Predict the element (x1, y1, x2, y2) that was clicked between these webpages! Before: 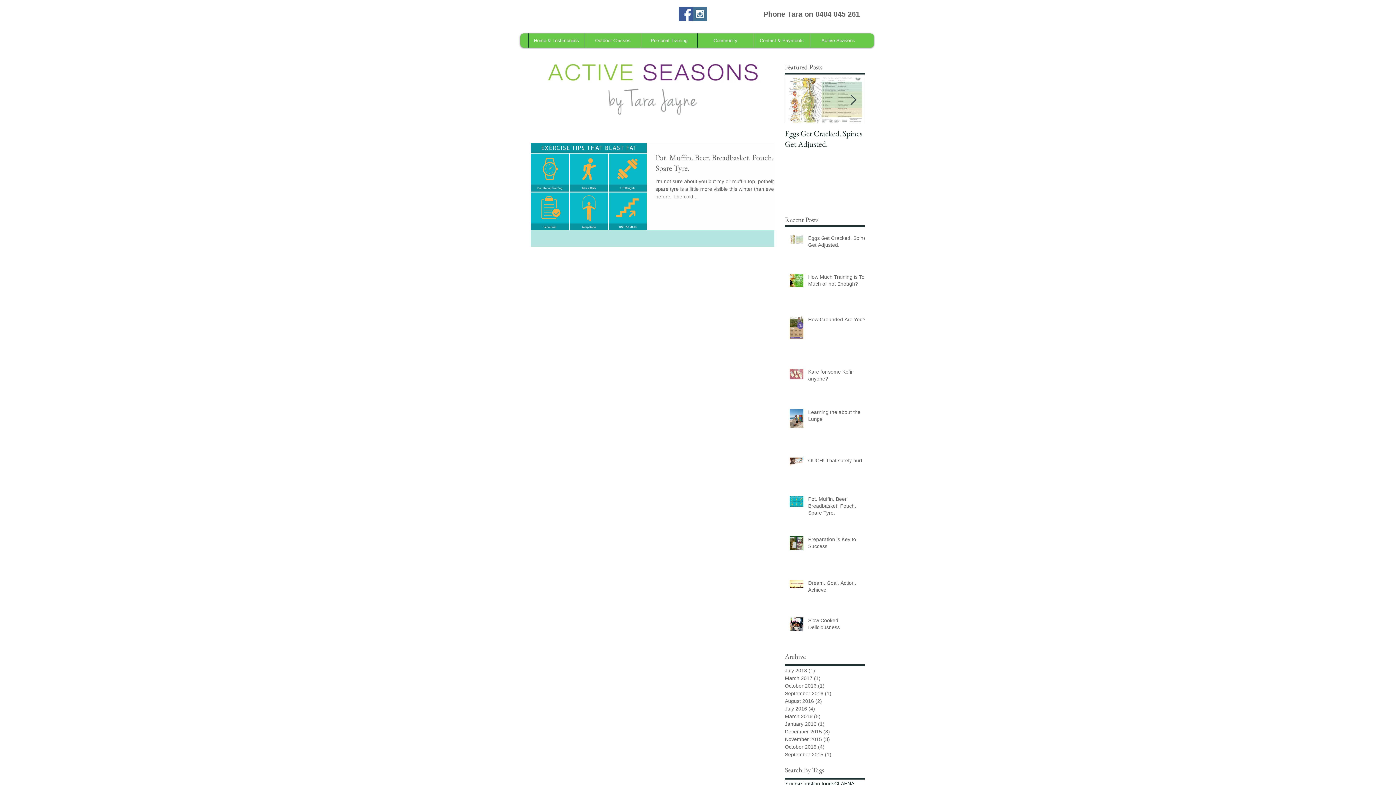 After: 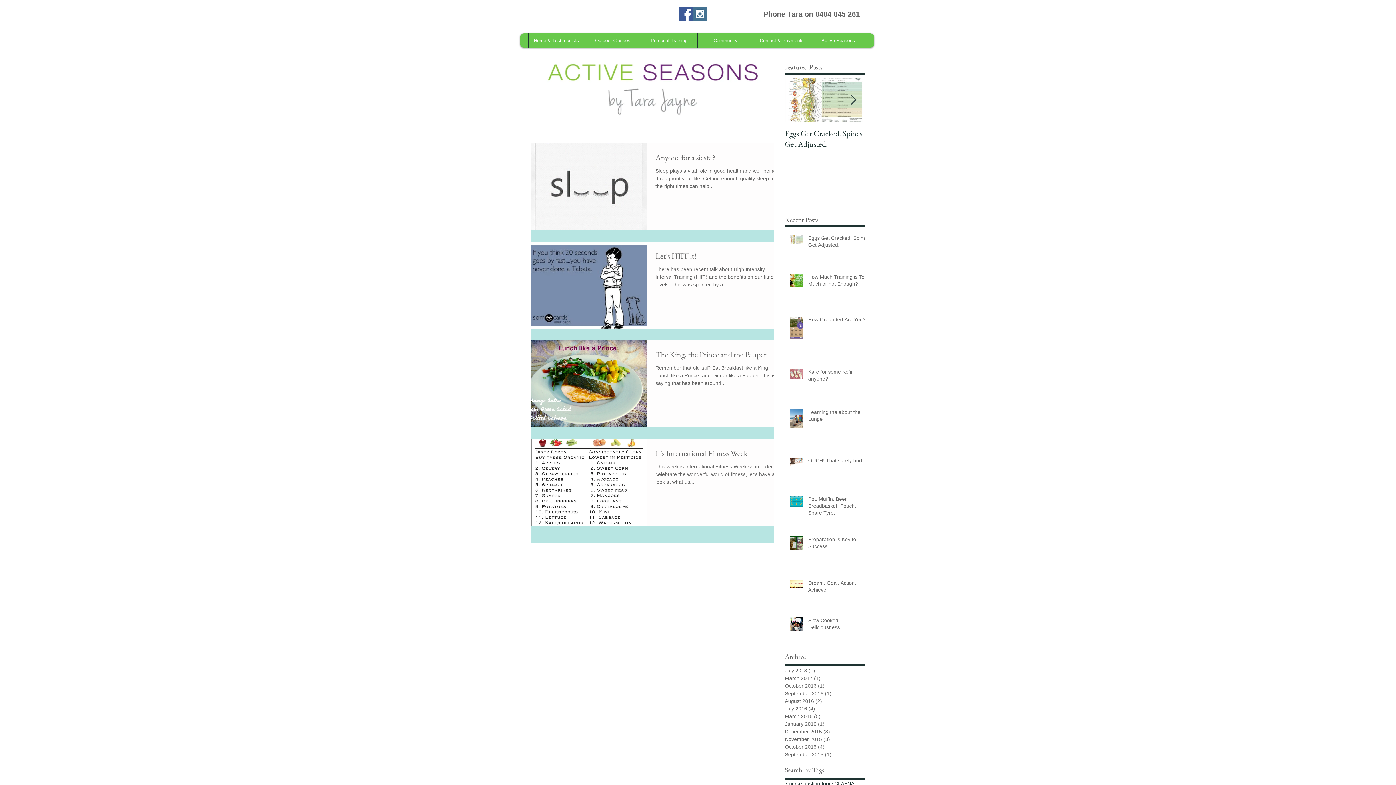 Action: bbox: (785, 743, 861, 751) label: October 2015 (4)
4 posts